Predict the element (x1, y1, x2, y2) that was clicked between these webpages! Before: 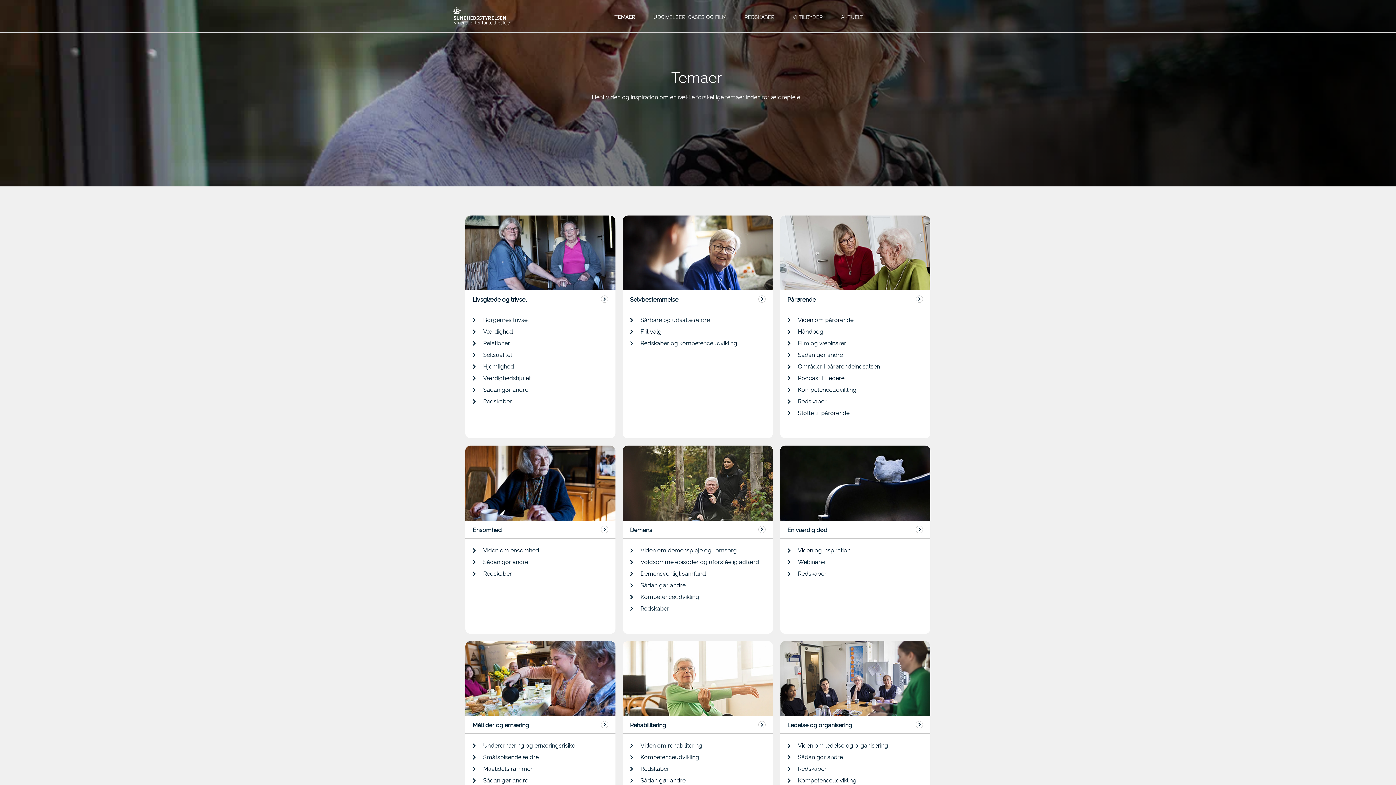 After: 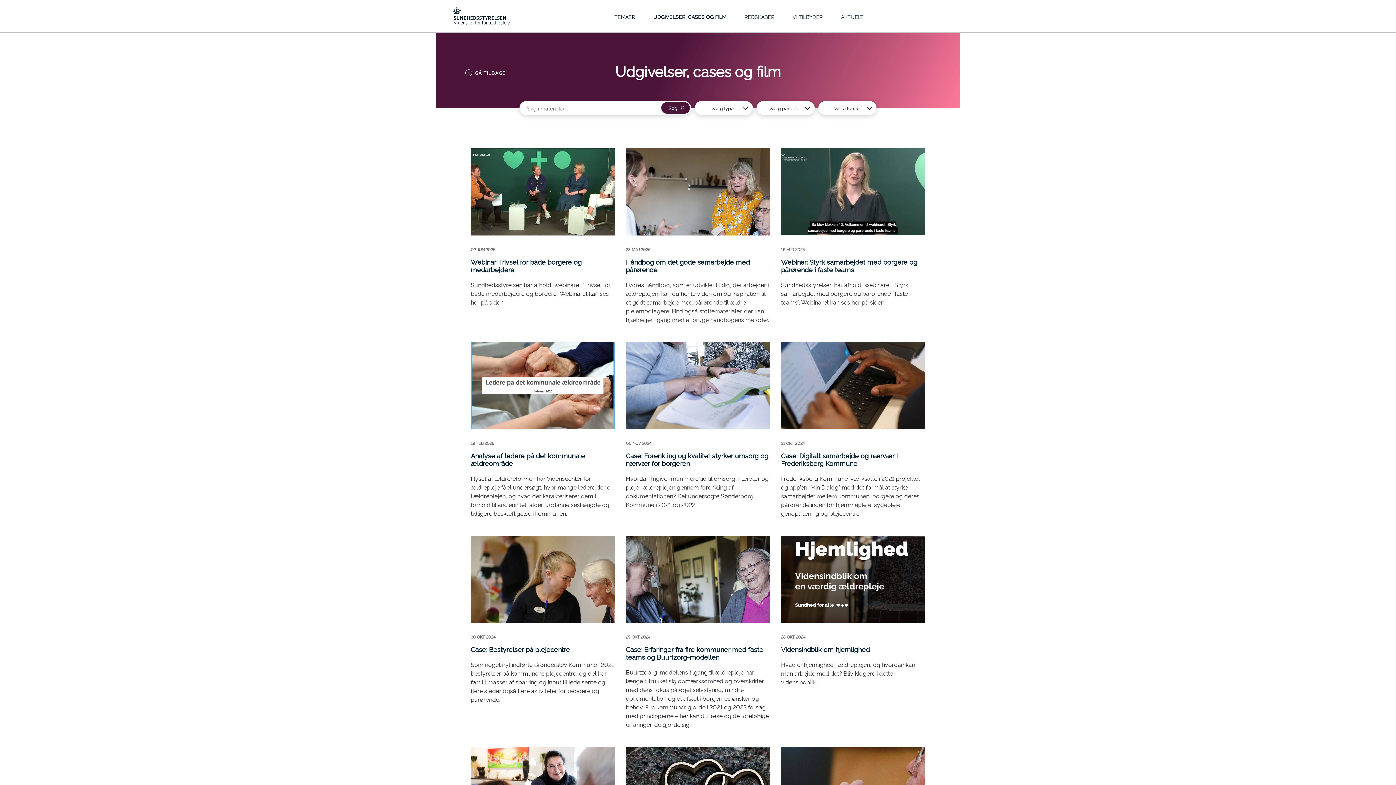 Action: bbox: (644, 5, 735, 27) label: UDGIVELSER, CASES OG FILM